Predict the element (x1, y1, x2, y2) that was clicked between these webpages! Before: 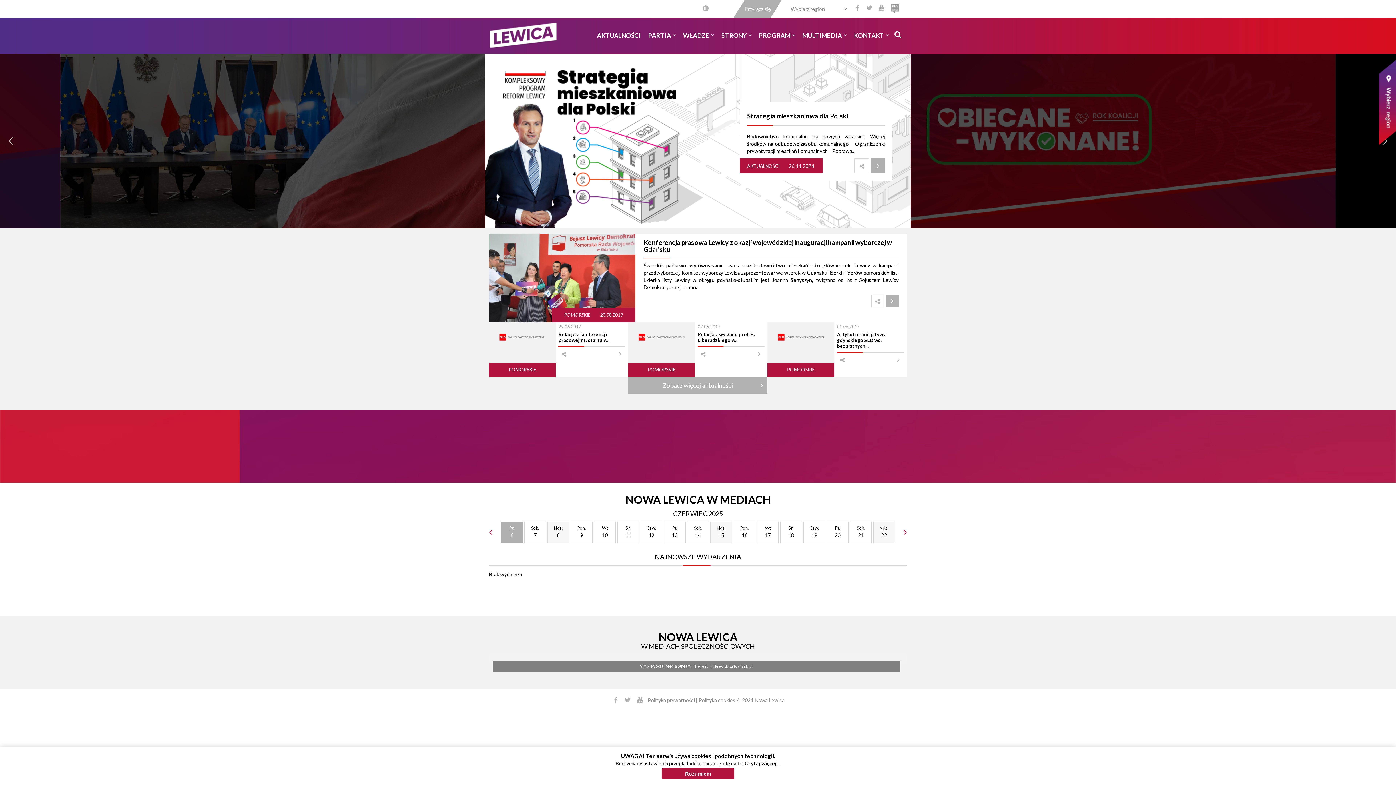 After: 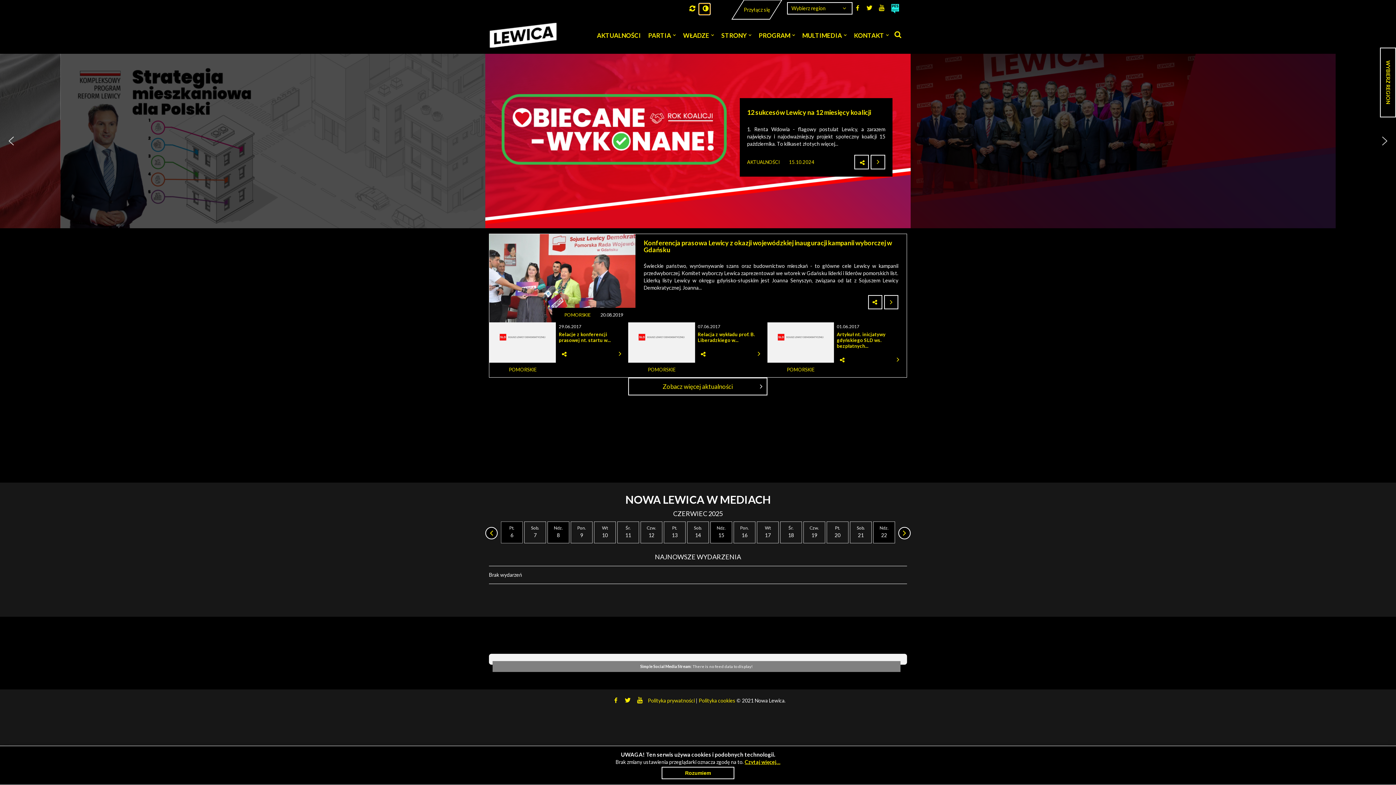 Action: bbox: (699, 3, 710, 14) label: Wysoki kontrast